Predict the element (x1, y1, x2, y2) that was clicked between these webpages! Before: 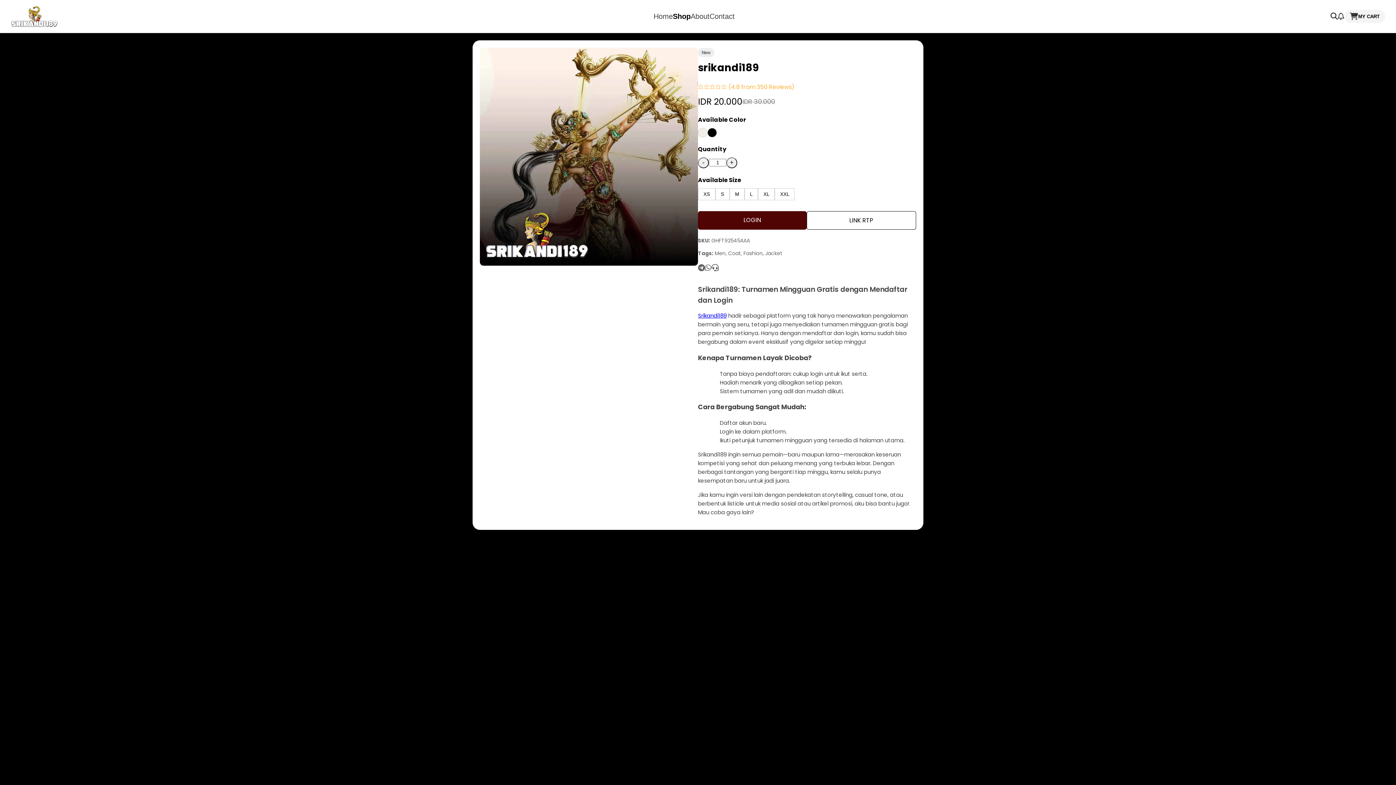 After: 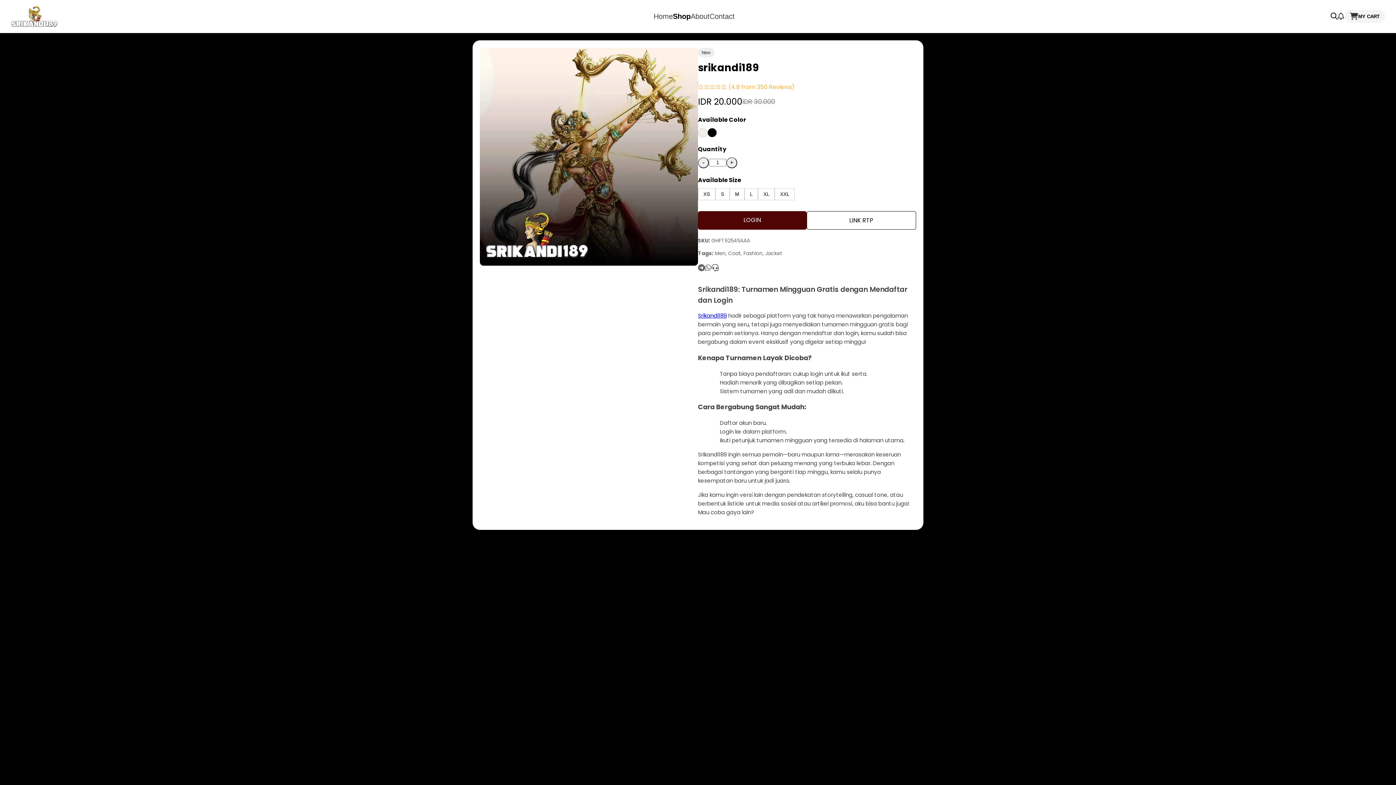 Action: bbox: (698, 262, 705, 273)